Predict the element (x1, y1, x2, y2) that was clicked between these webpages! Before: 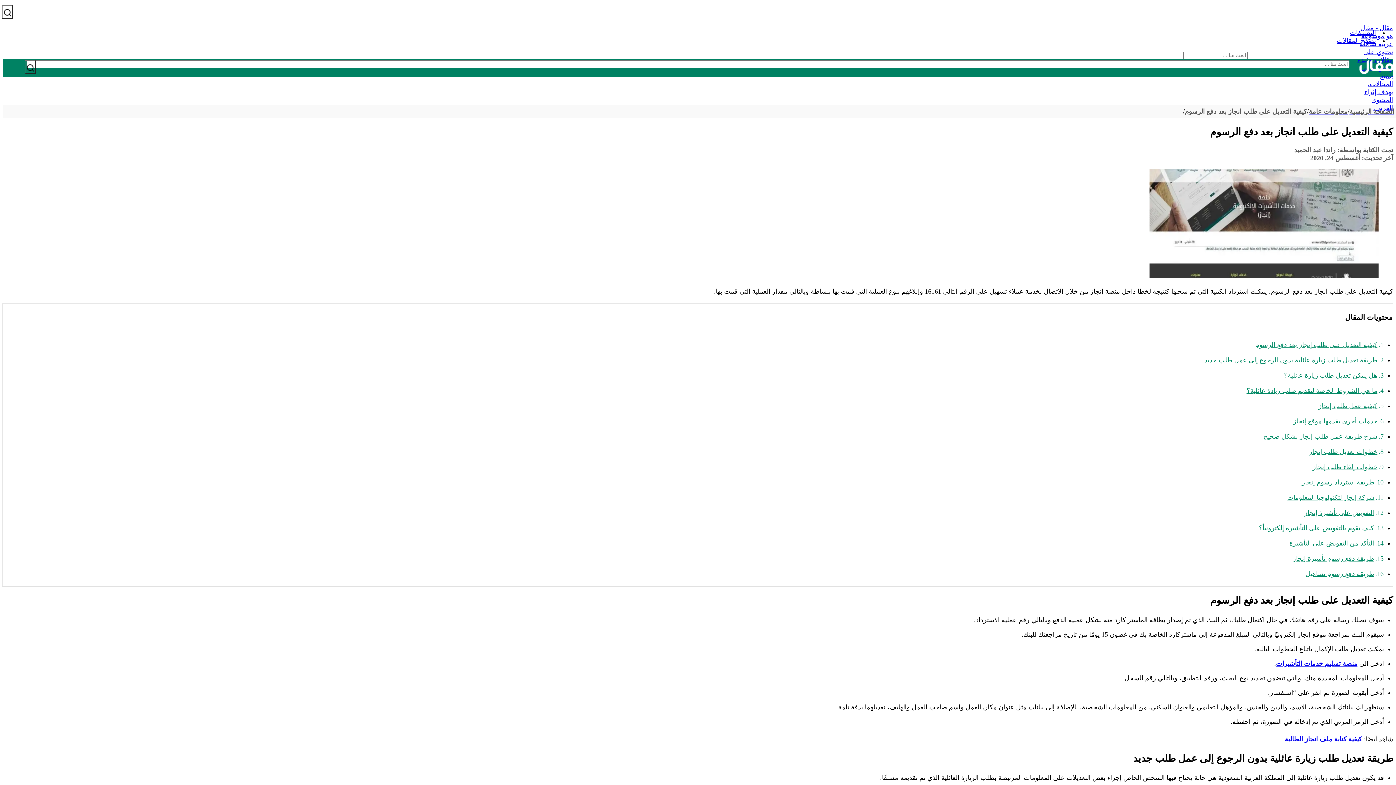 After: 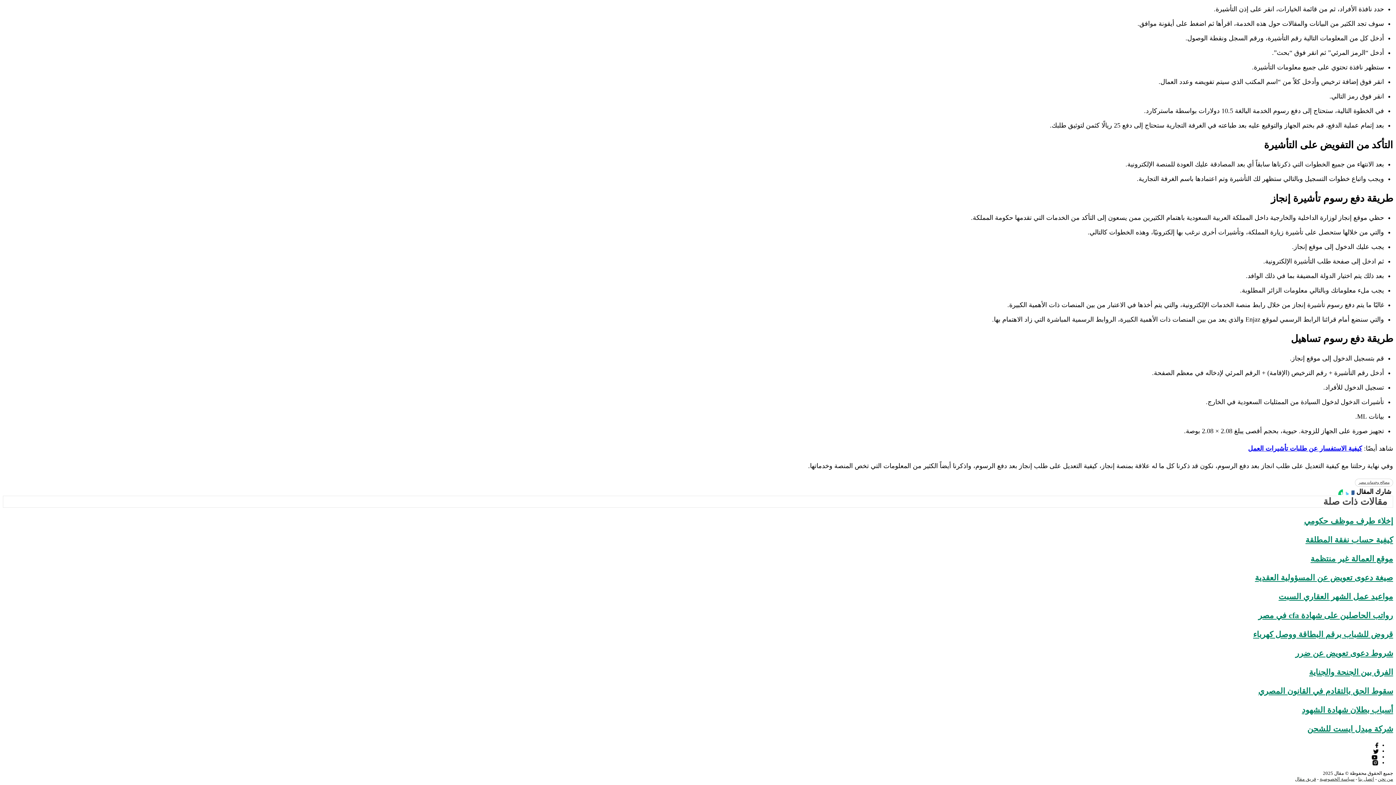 Action: bbox: (1293, 555, 1374, 562) label: طريقة دفع رسوم تأشيرة إنجاز